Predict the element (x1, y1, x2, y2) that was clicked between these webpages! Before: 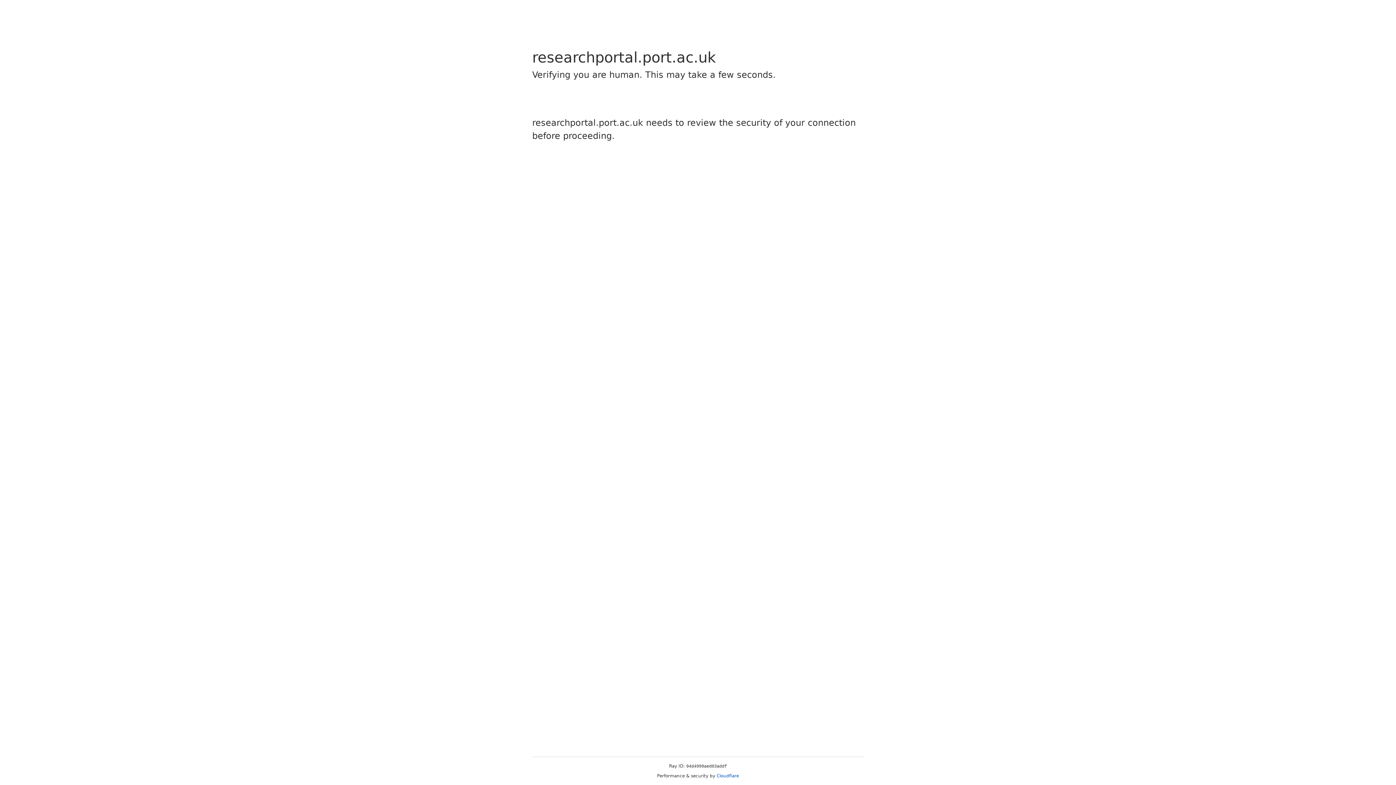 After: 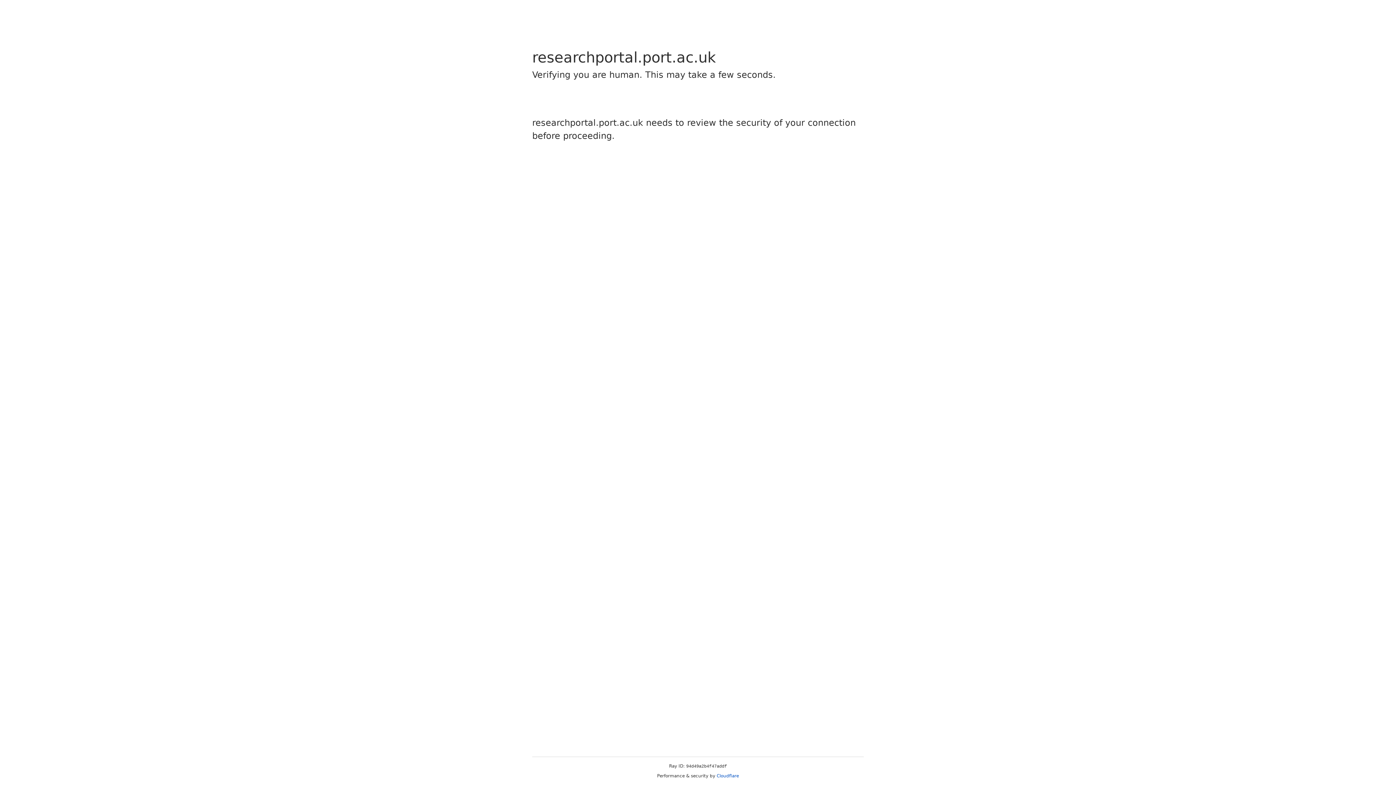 Action: bbox: (716, 773, 739, 778) label: Cloudflare